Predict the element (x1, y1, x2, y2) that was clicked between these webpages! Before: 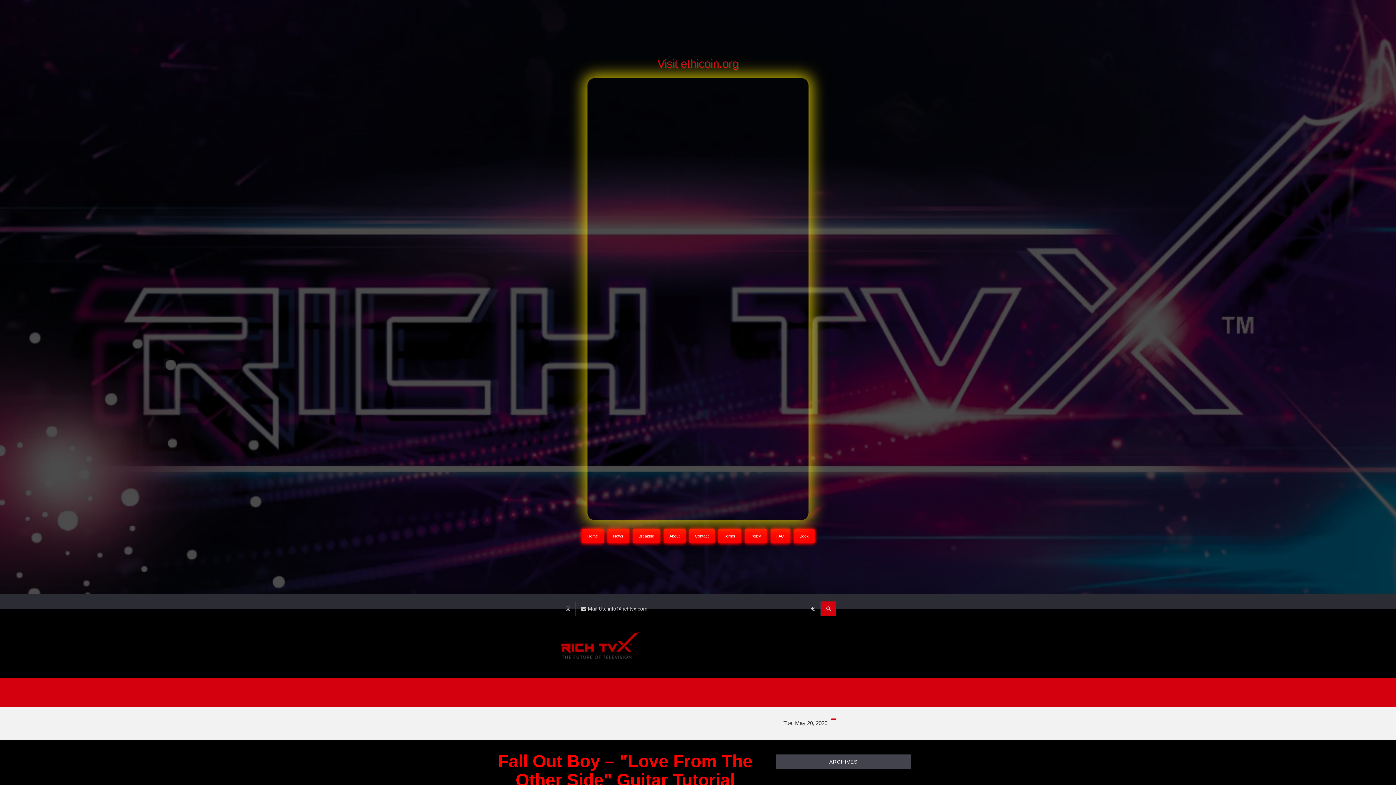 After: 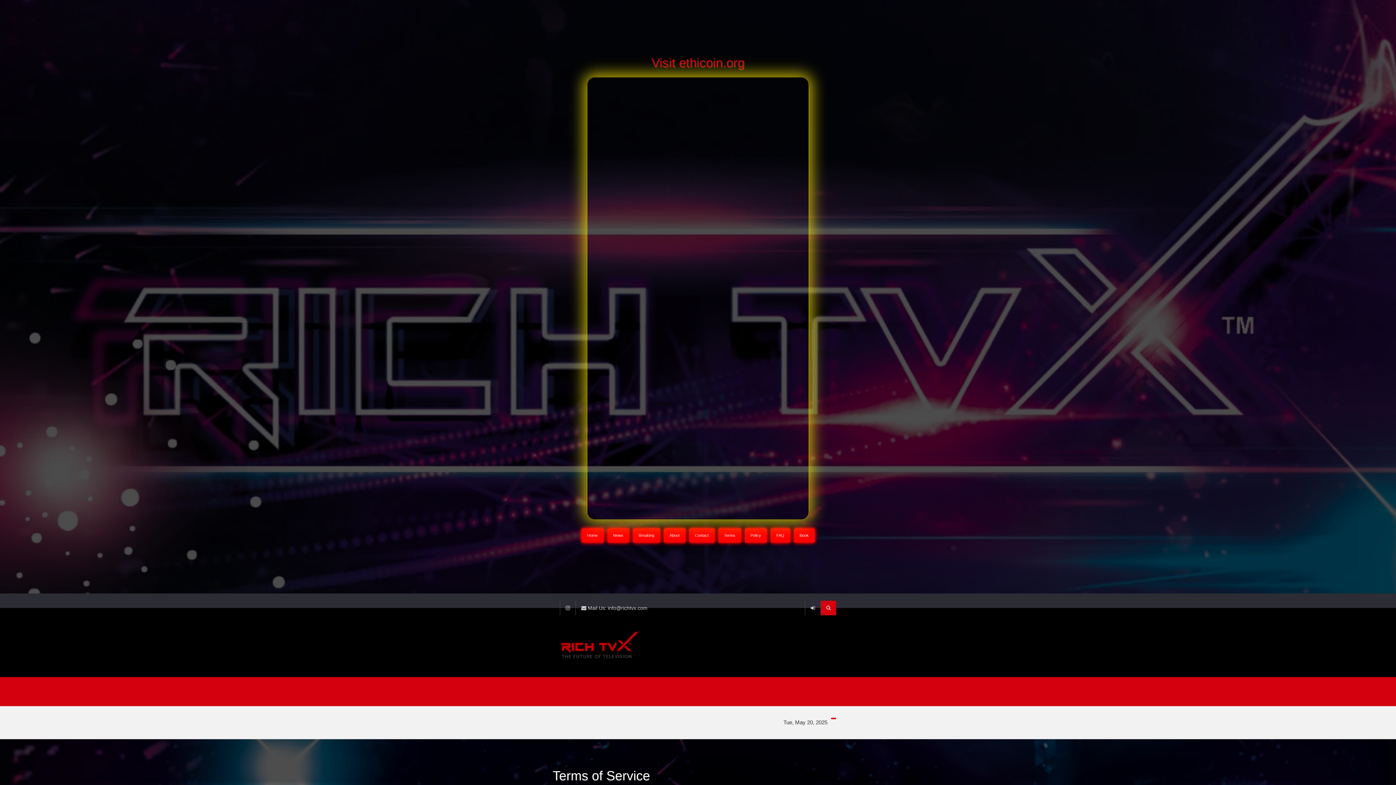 Action: label: Terms bbox: (718, 529, 741, 543)